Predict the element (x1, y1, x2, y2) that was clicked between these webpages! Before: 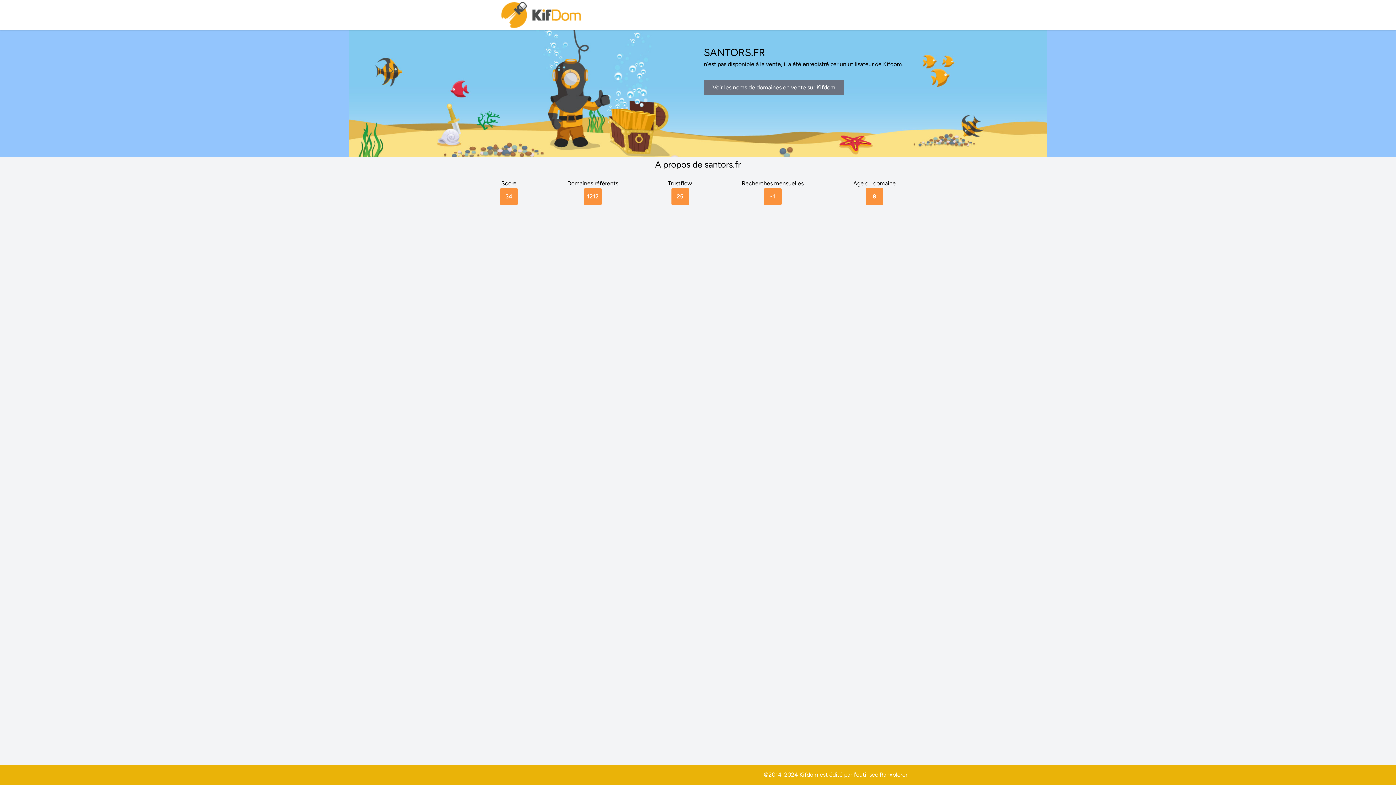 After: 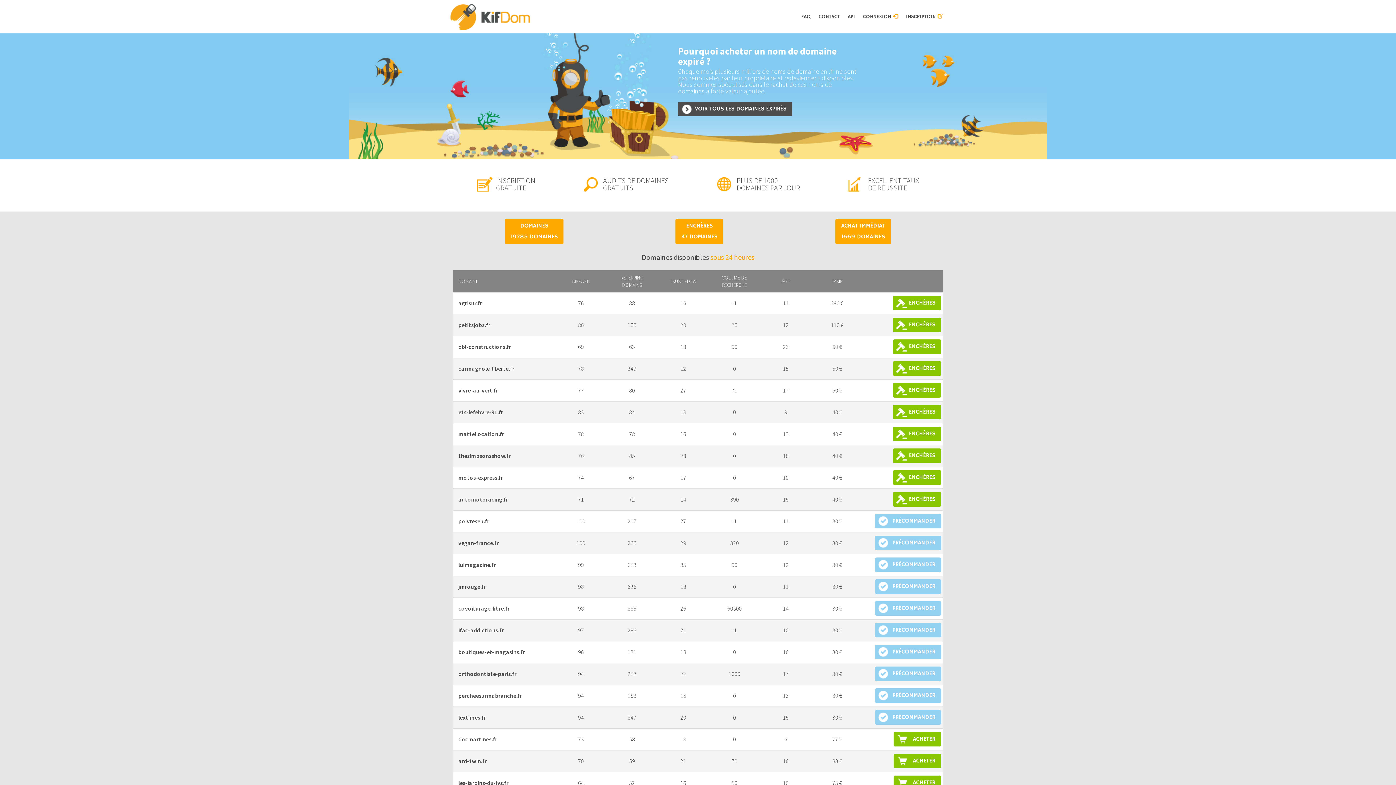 Action: bbox: (500, 0, 583, 30)